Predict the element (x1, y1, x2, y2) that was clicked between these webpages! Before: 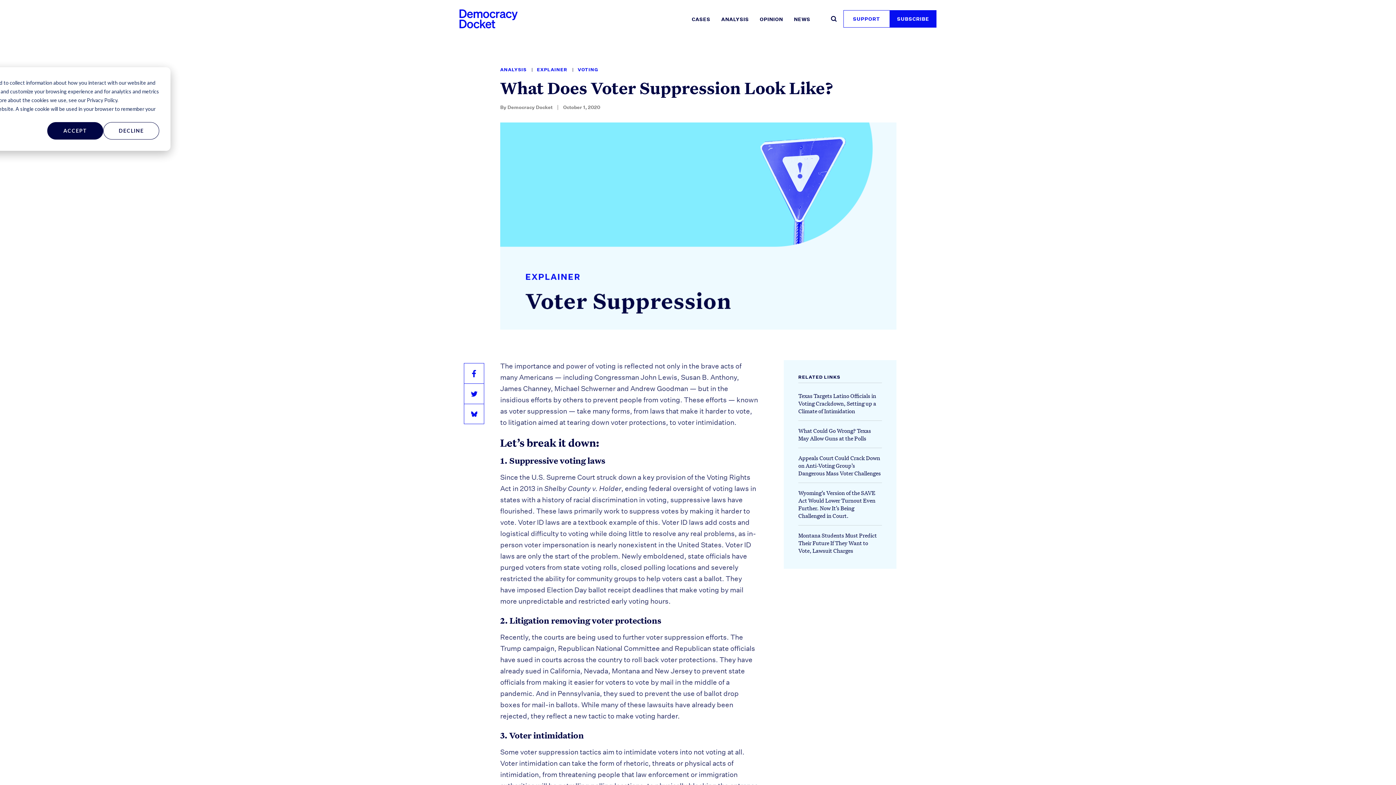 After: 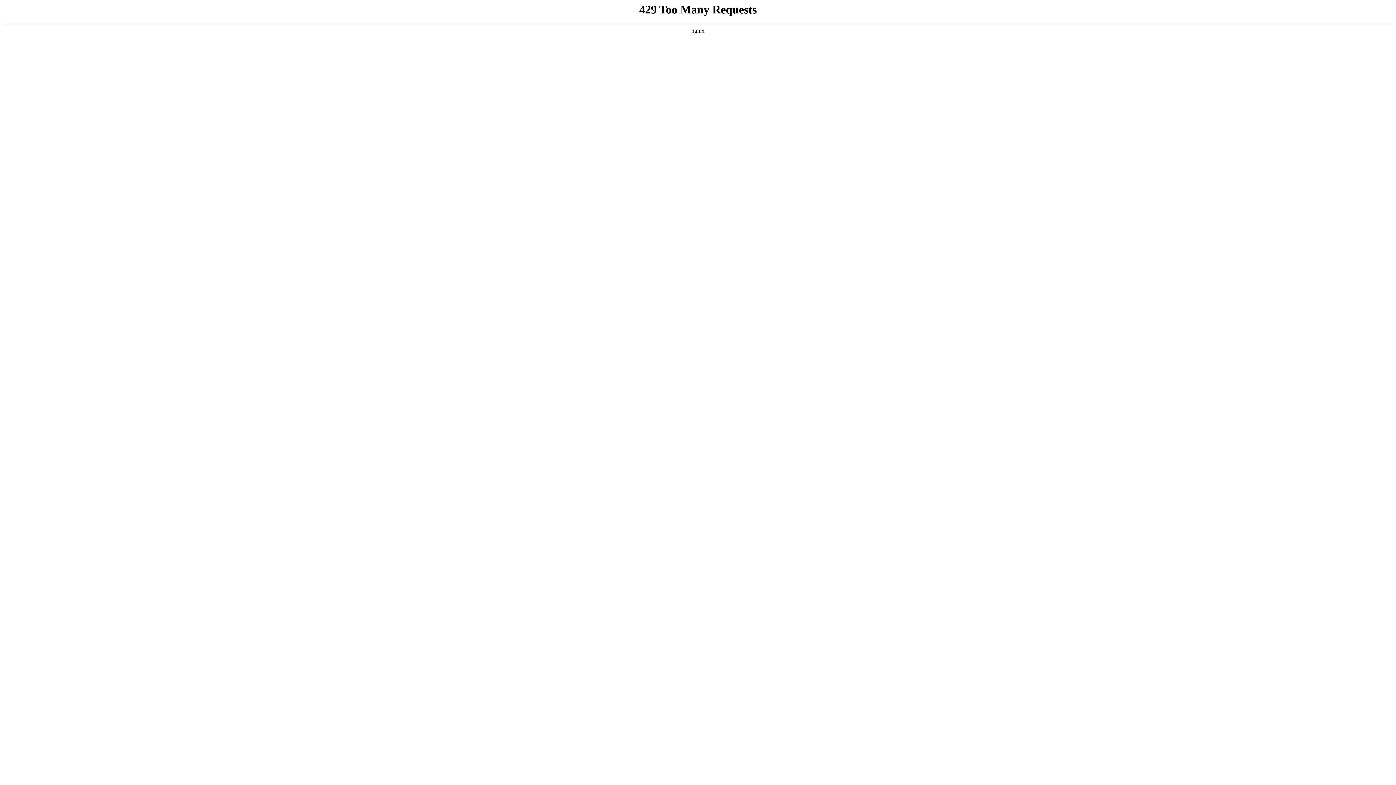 Action: label: VOTING bbox: (577, 66, 598, 72)